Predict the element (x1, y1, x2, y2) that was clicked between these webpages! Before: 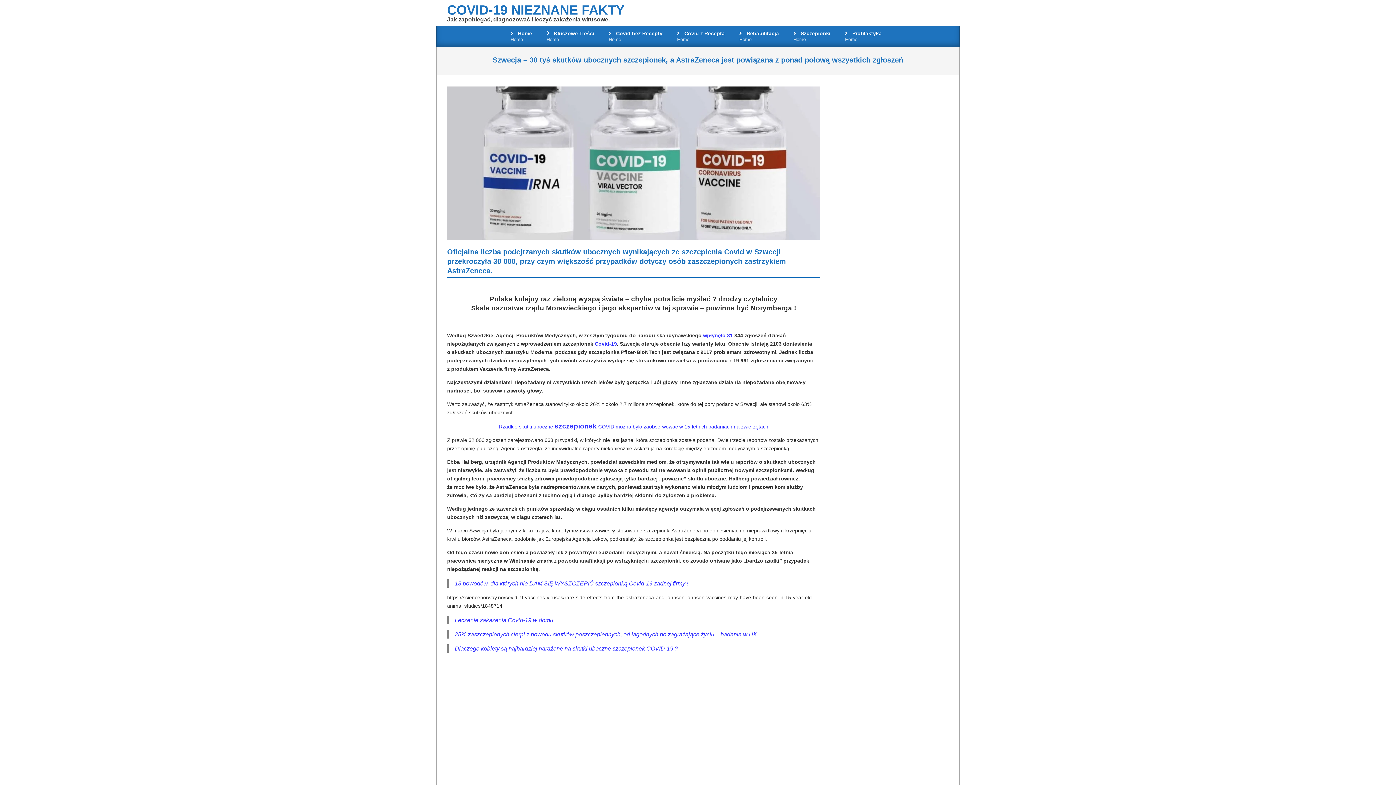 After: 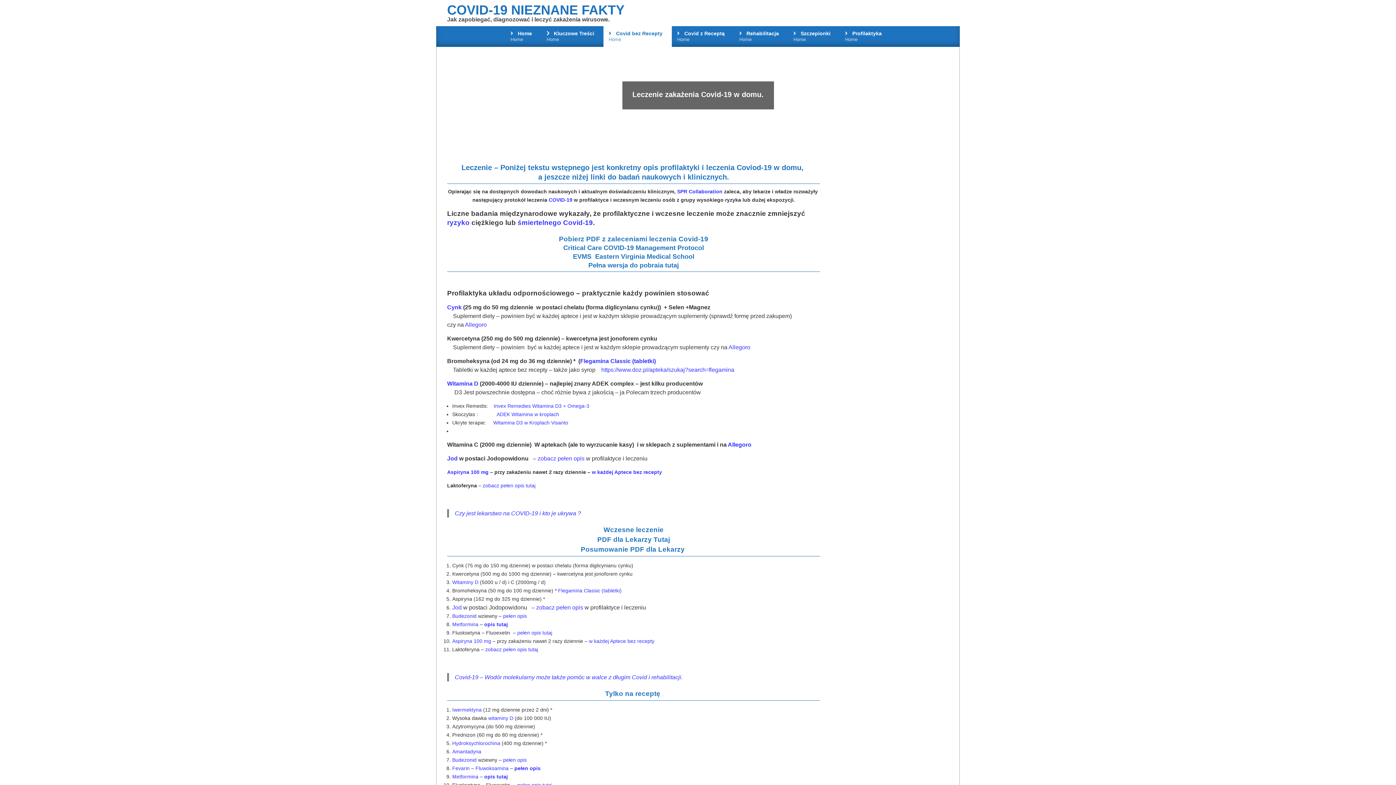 Action: bbox: (603, 26, 671, 46) label:  Covid bez Recepty
Home